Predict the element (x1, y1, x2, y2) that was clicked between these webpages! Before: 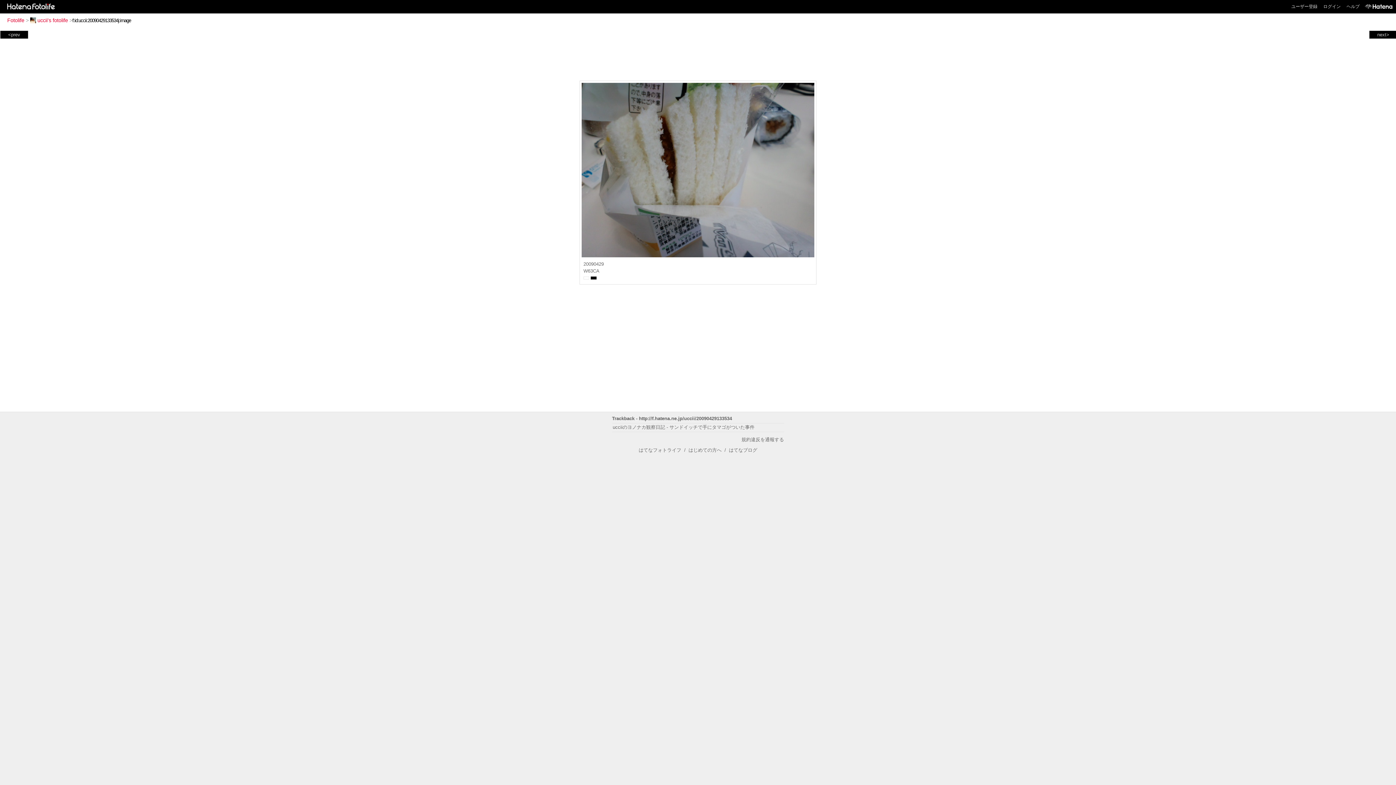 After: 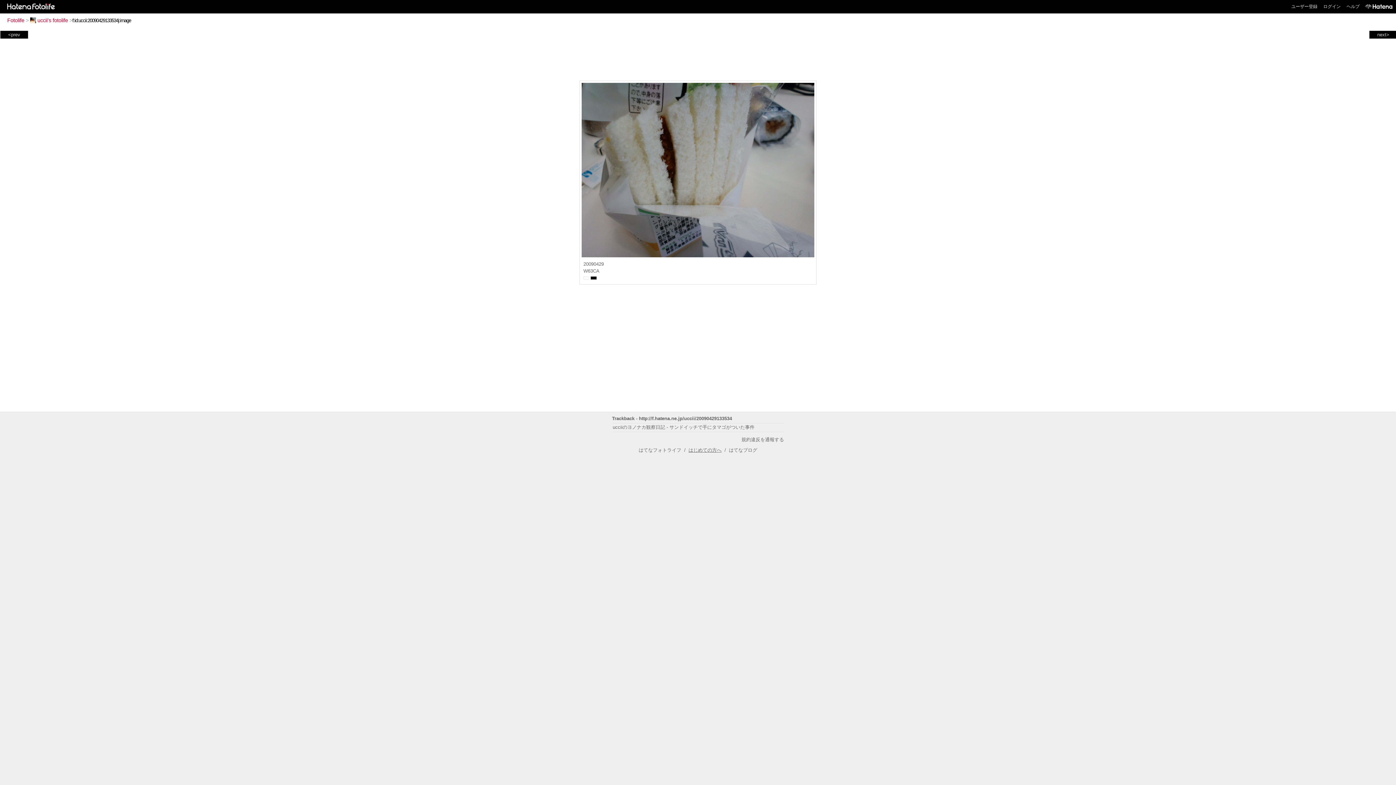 Action: label: はじめての方へ bbox: (688, 447, 721, 453)